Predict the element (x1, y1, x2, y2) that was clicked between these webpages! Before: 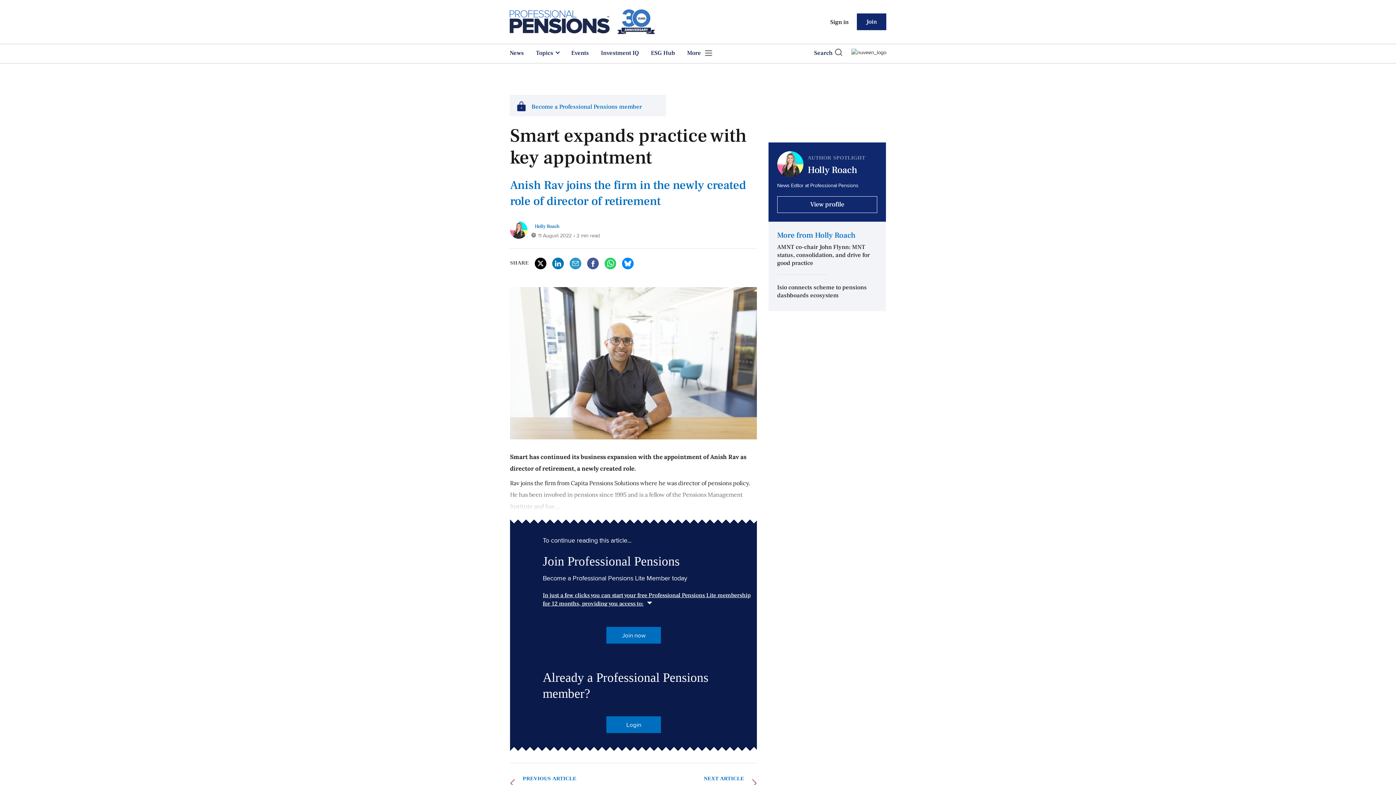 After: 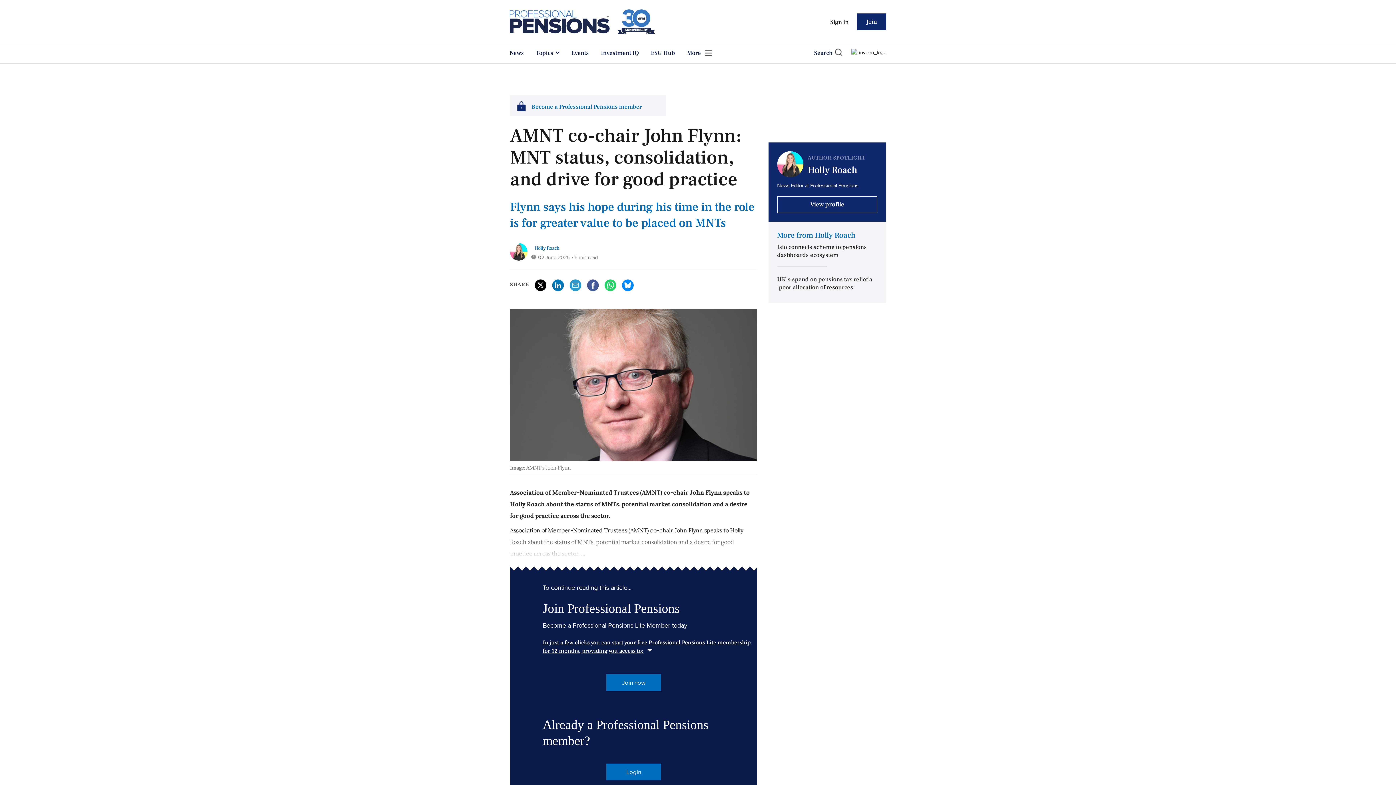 Action: label: AMNT co-chair John Flynn: MNT status, consolidation, and drive for good practice bbox: (777, 243, 869, 267)